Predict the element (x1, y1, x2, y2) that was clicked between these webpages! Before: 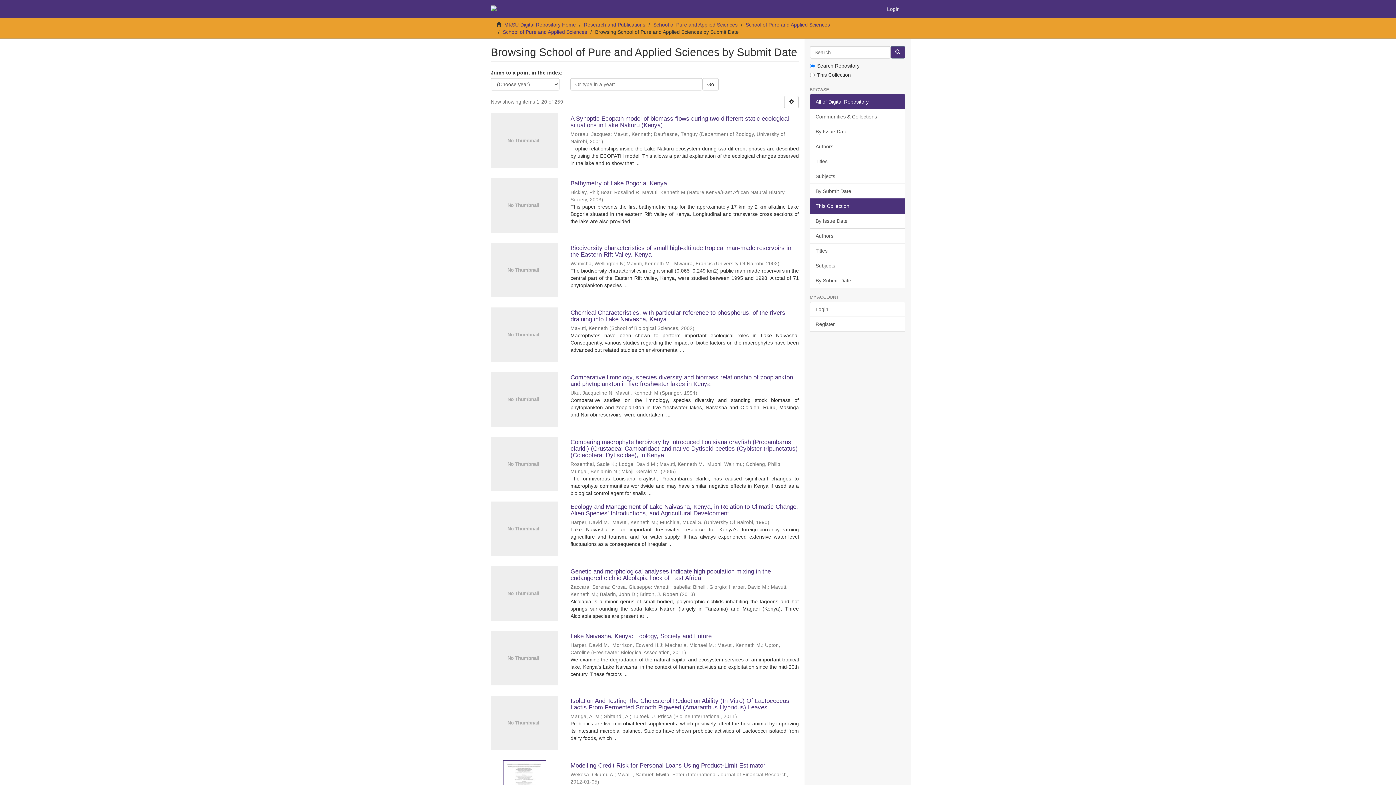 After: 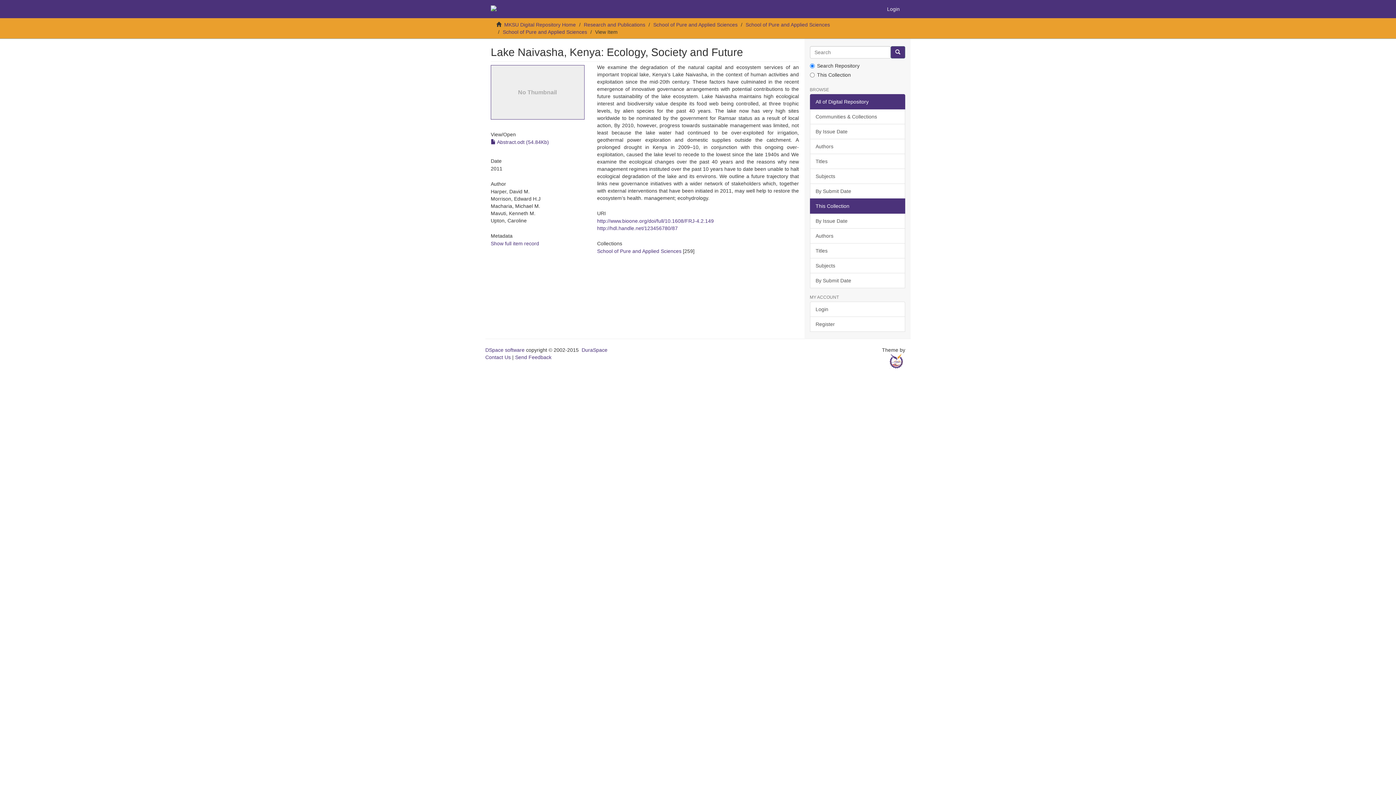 Action: bbox: (570, 633, 711, 640) label: Lake Naivasha, Kenya: Ecology, Society and Future